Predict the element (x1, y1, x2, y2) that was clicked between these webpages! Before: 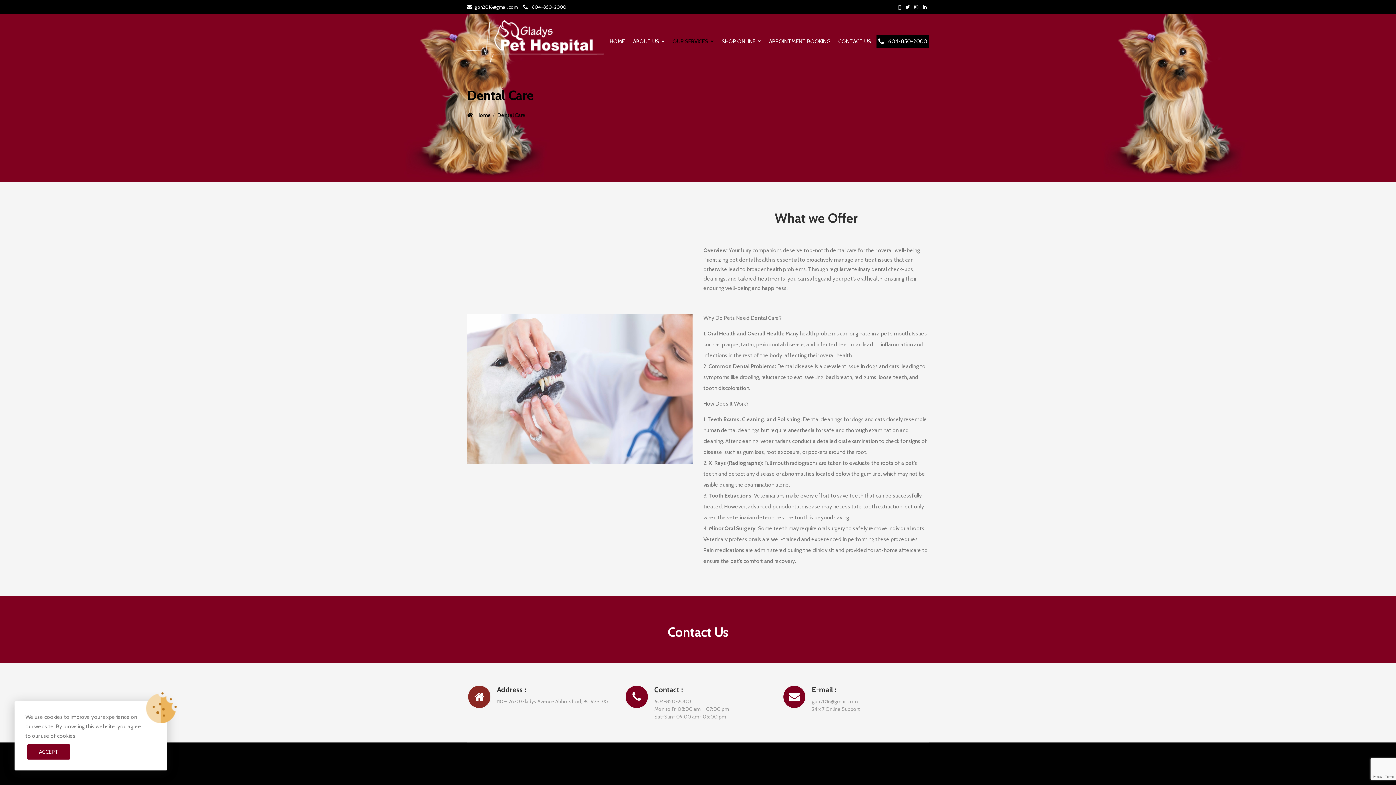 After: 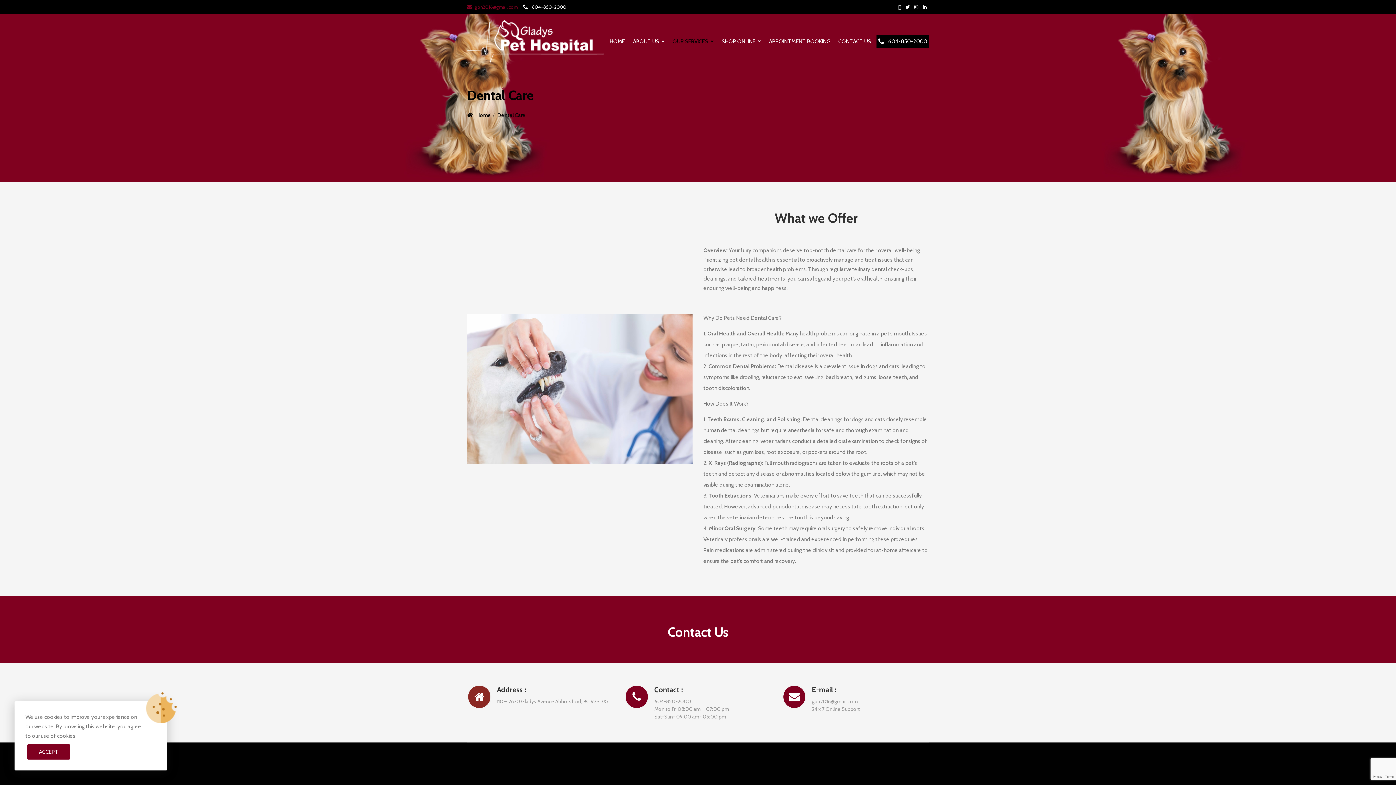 Action: label:  gph2016@gmail.com bbox: (467, 4, 517, 9)